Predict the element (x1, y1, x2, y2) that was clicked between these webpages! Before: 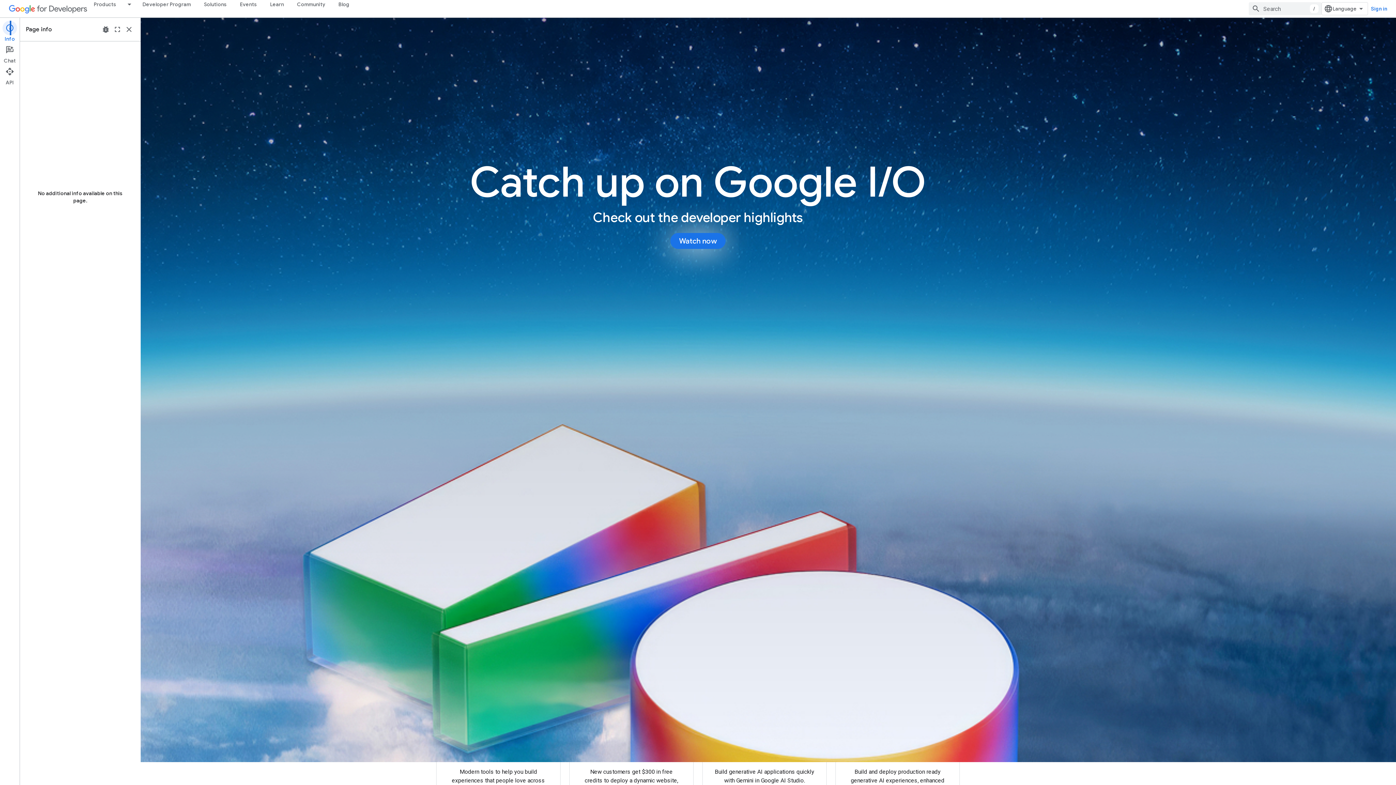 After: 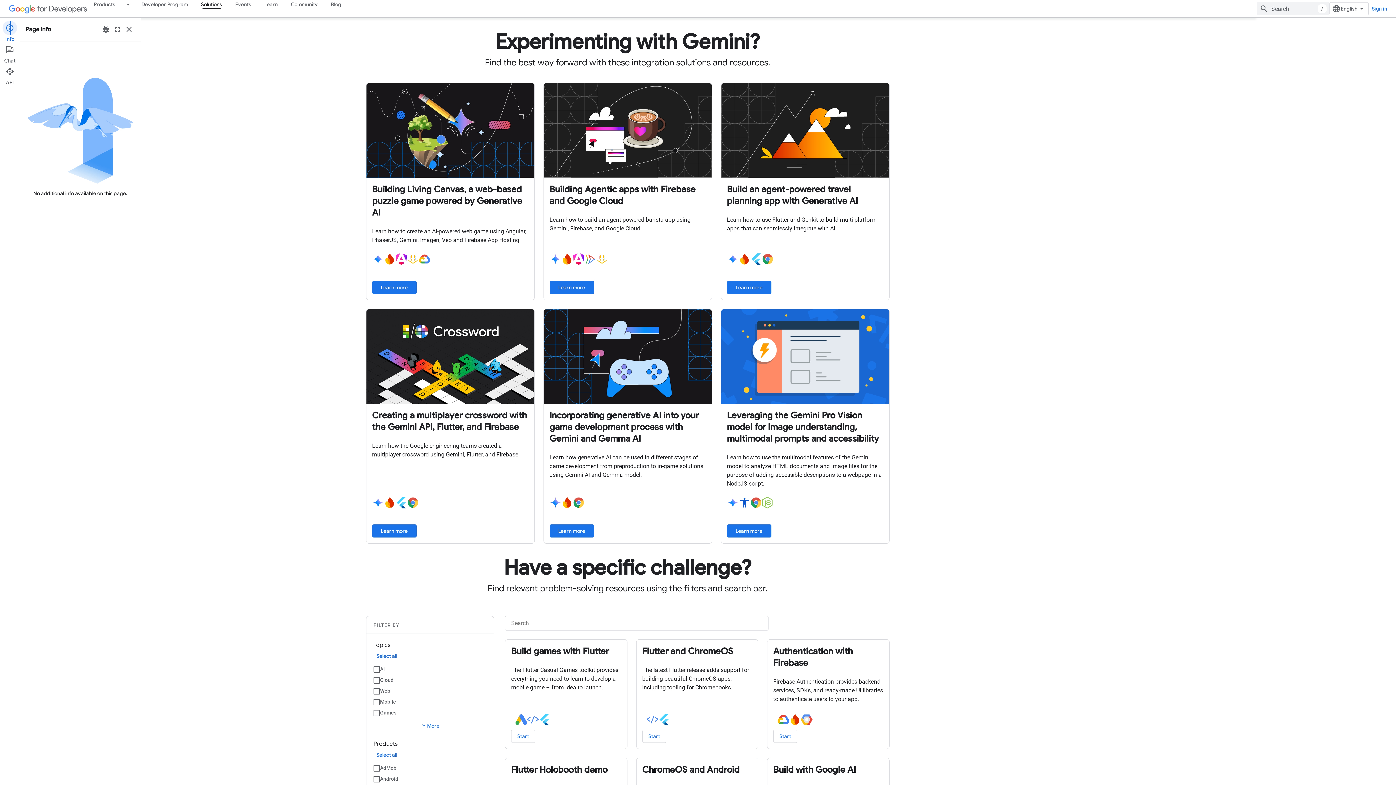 Action: label: Solutions bbox: (197, 0, 233, 8)